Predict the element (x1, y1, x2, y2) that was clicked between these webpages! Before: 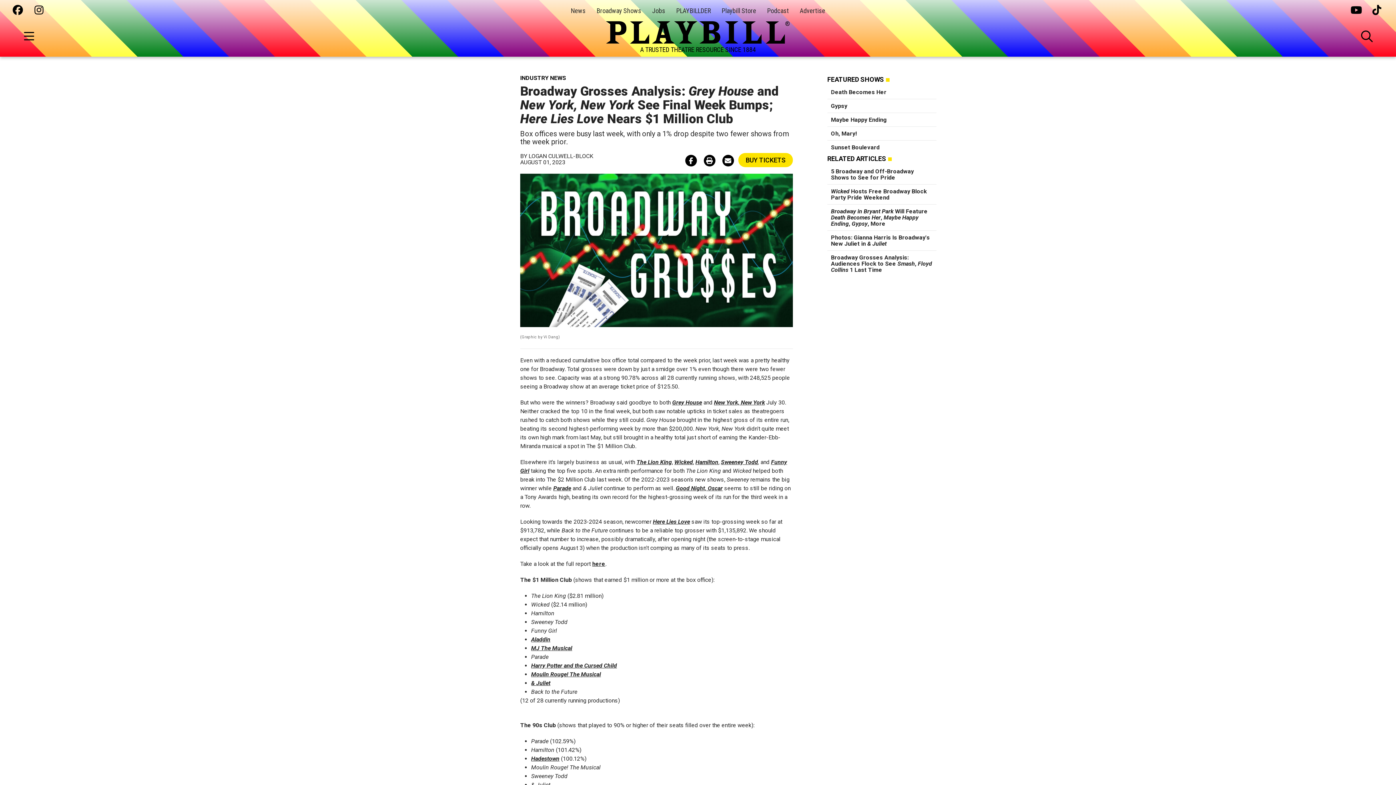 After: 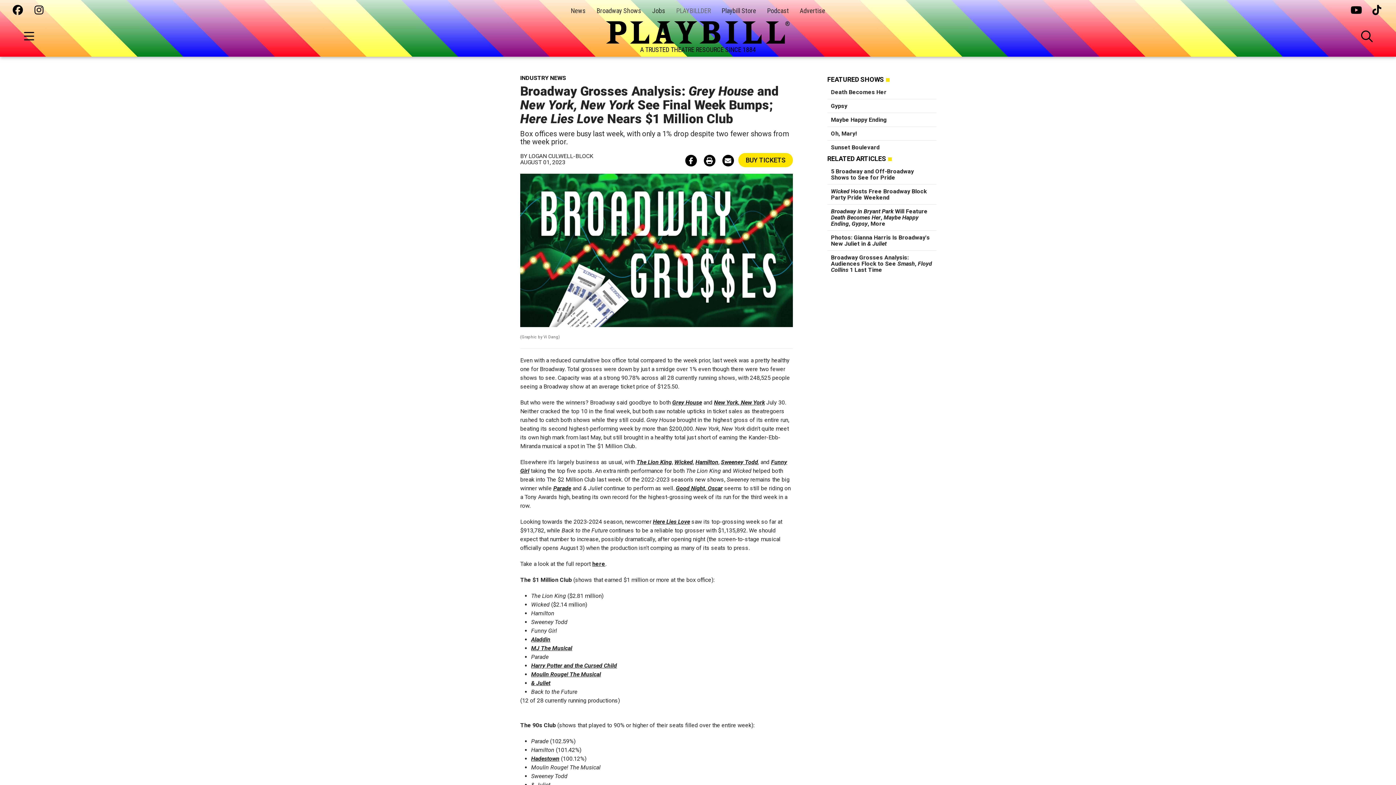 Action: label: PLAYBILLDER bbox: (676, 6, 710, 14)